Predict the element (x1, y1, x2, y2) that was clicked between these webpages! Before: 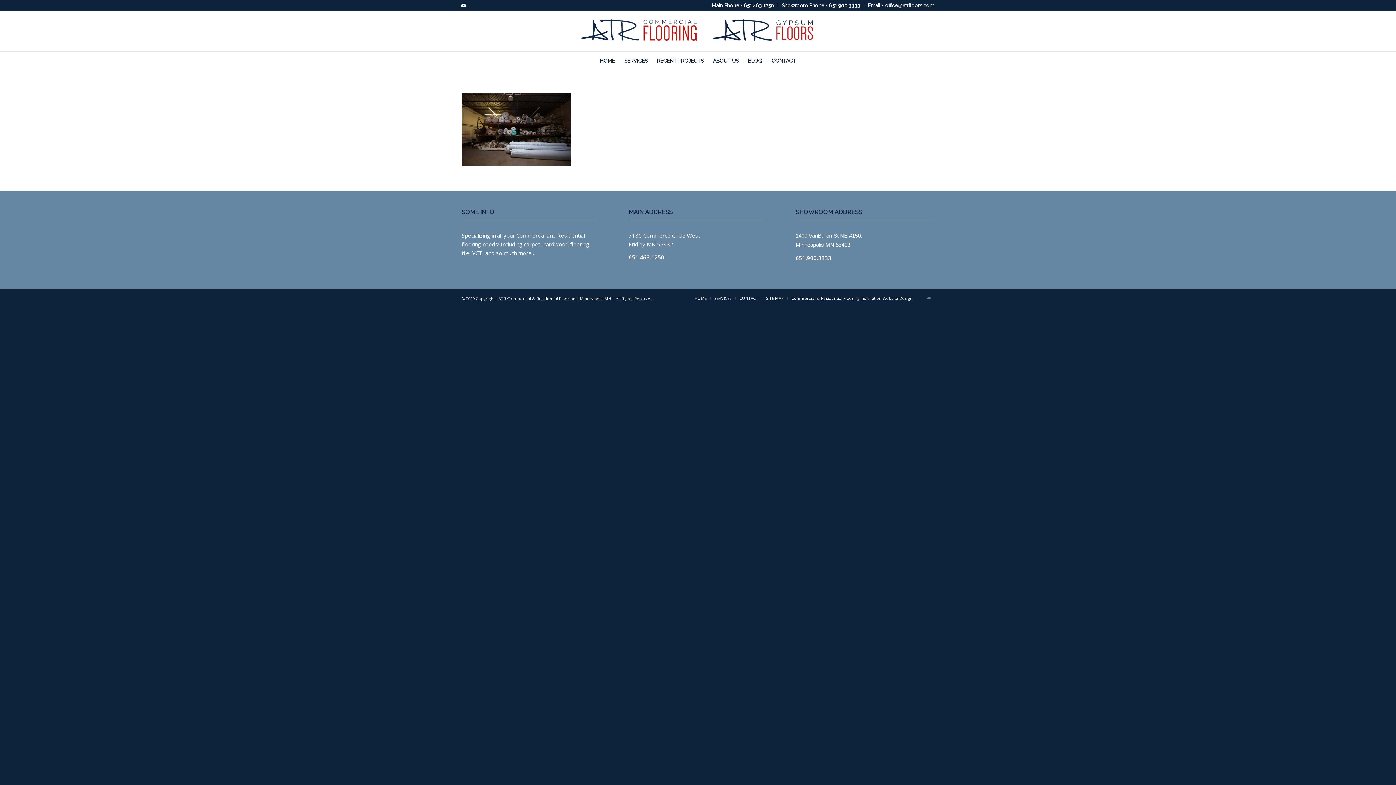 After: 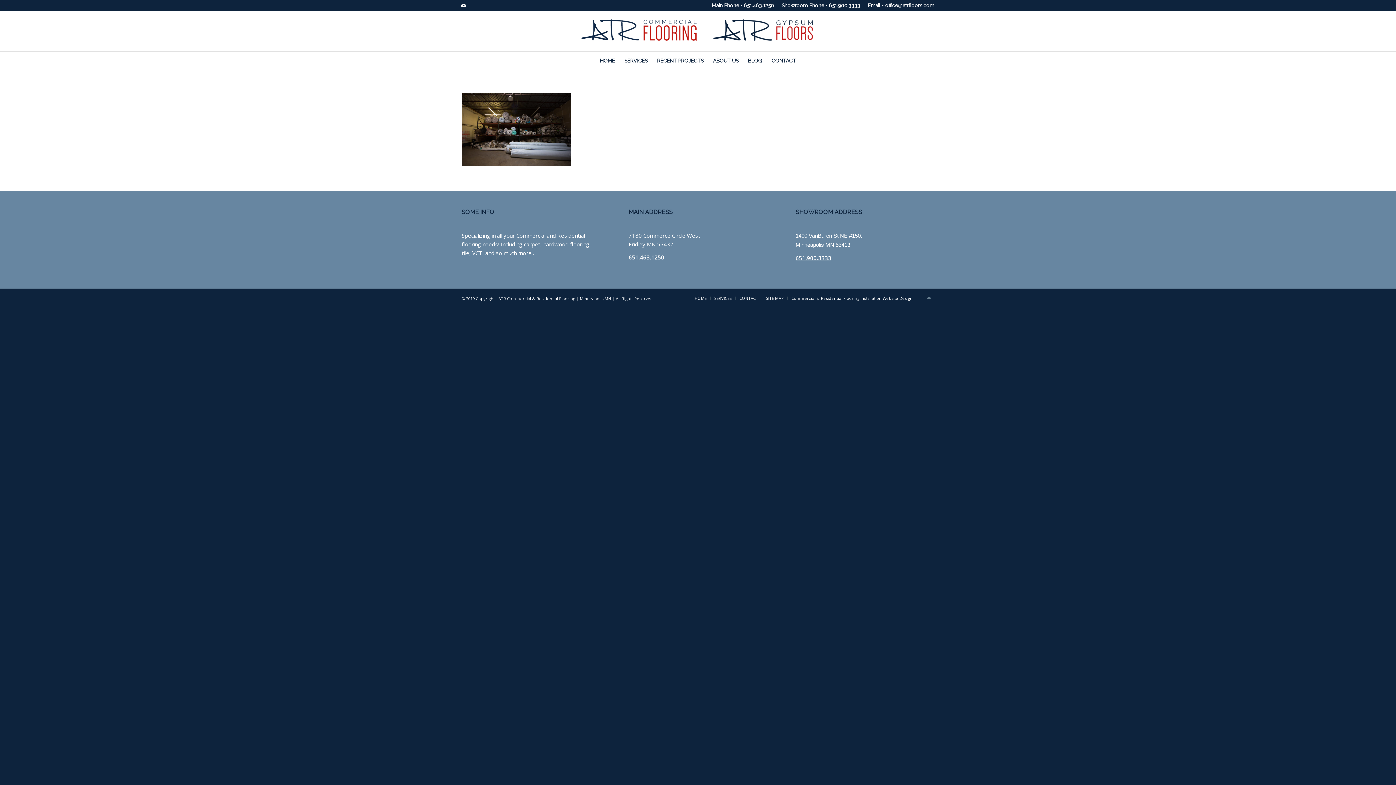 Action: label: 651.900.3333 bbox: (795, 254, 831, 261)